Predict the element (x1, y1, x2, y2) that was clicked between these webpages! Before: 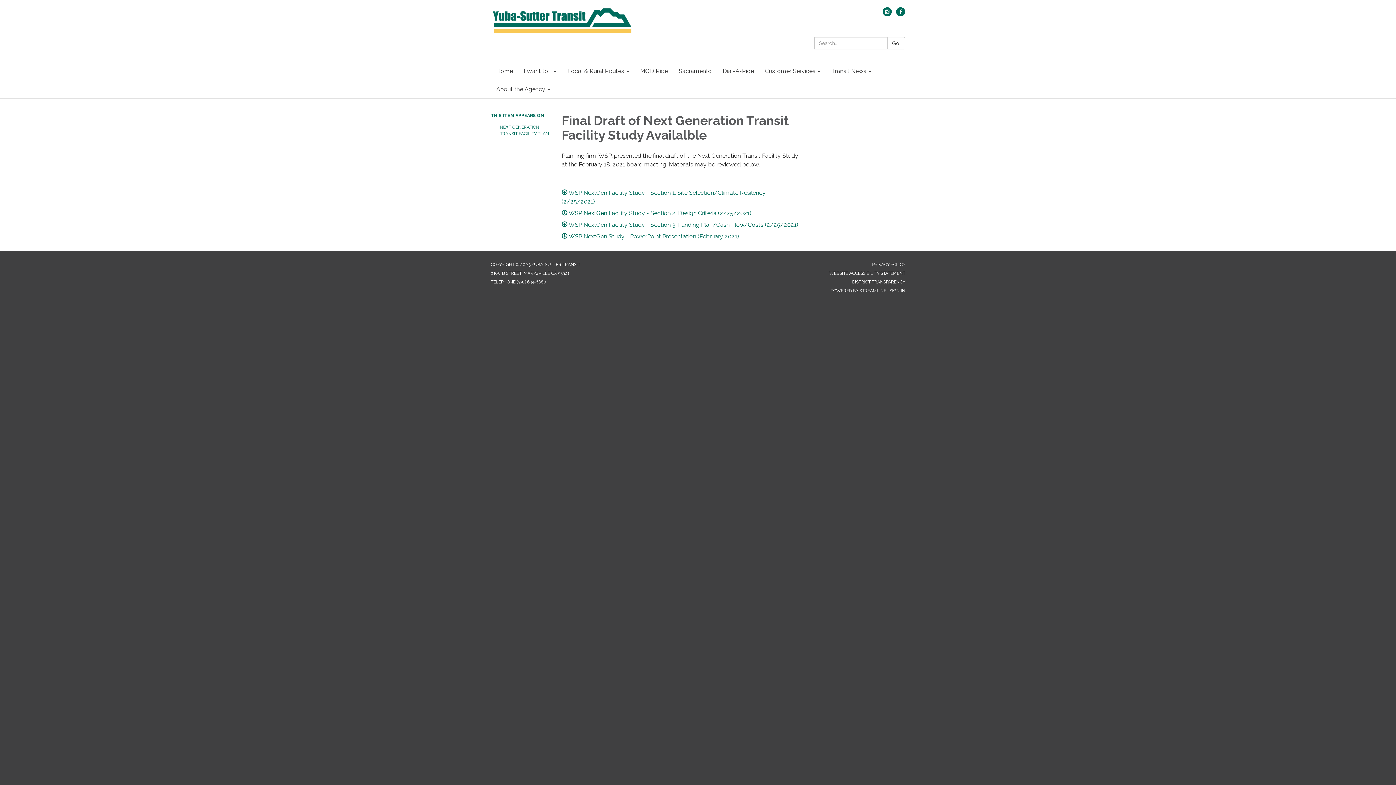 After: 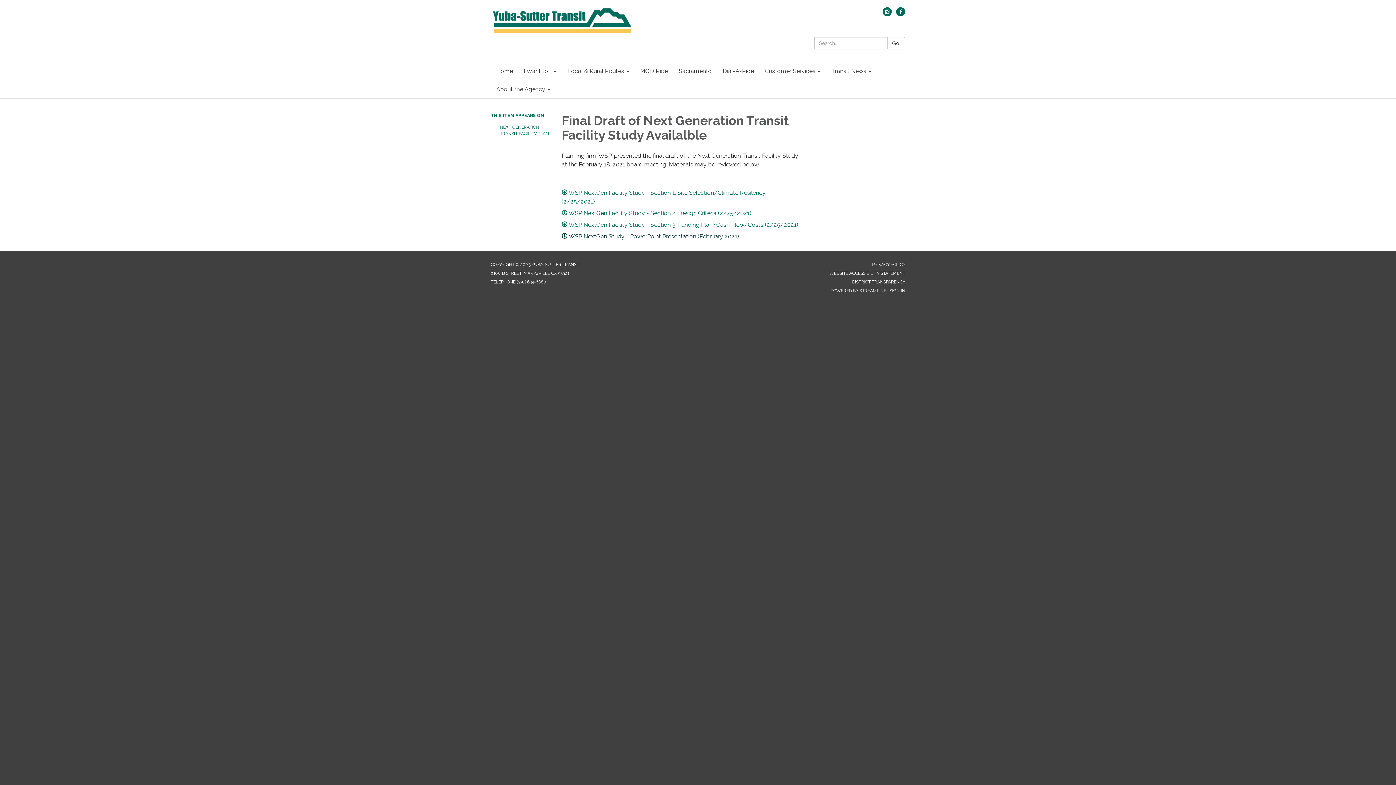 Action: label: WSP NextGen Study - PowerPoint Presentation (February 2021) bbox: (561, 232, 799, 241)